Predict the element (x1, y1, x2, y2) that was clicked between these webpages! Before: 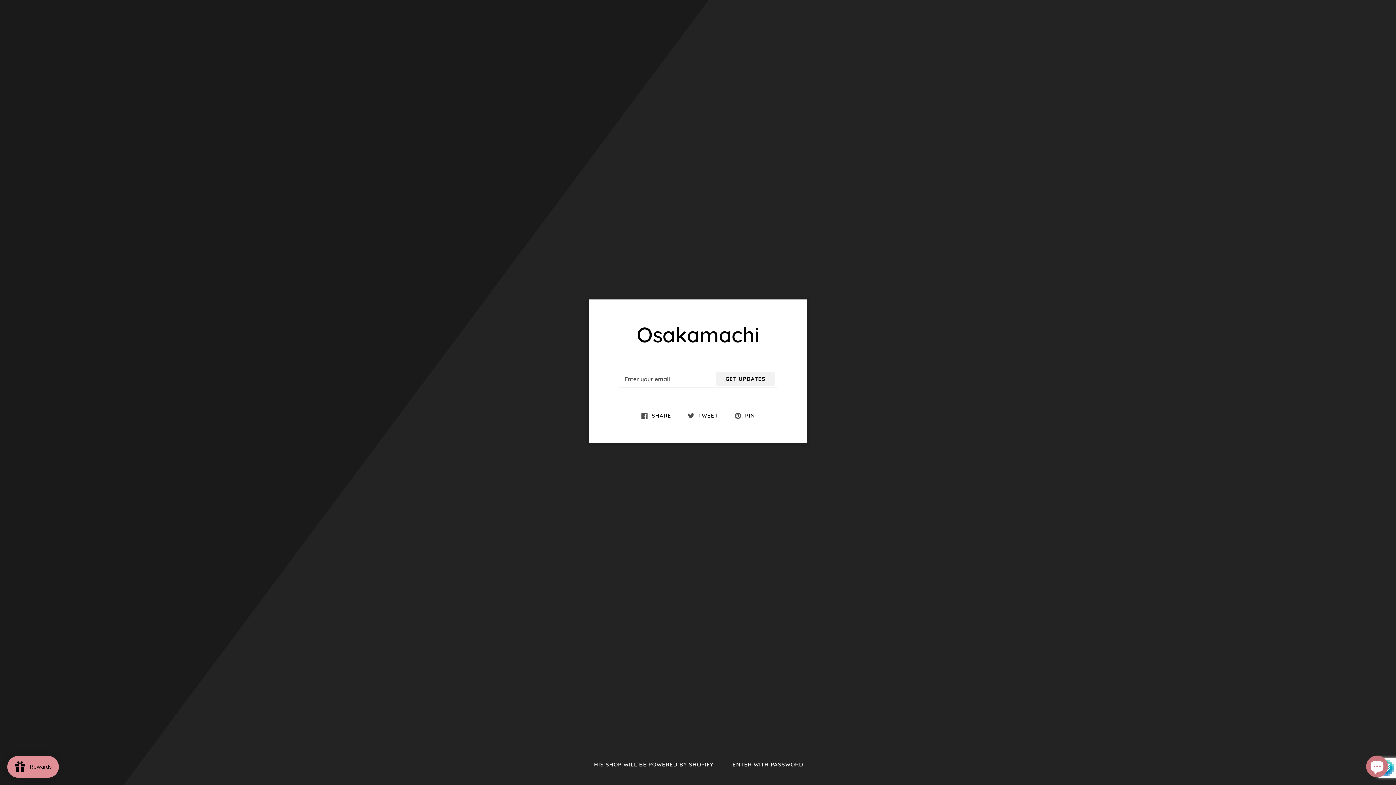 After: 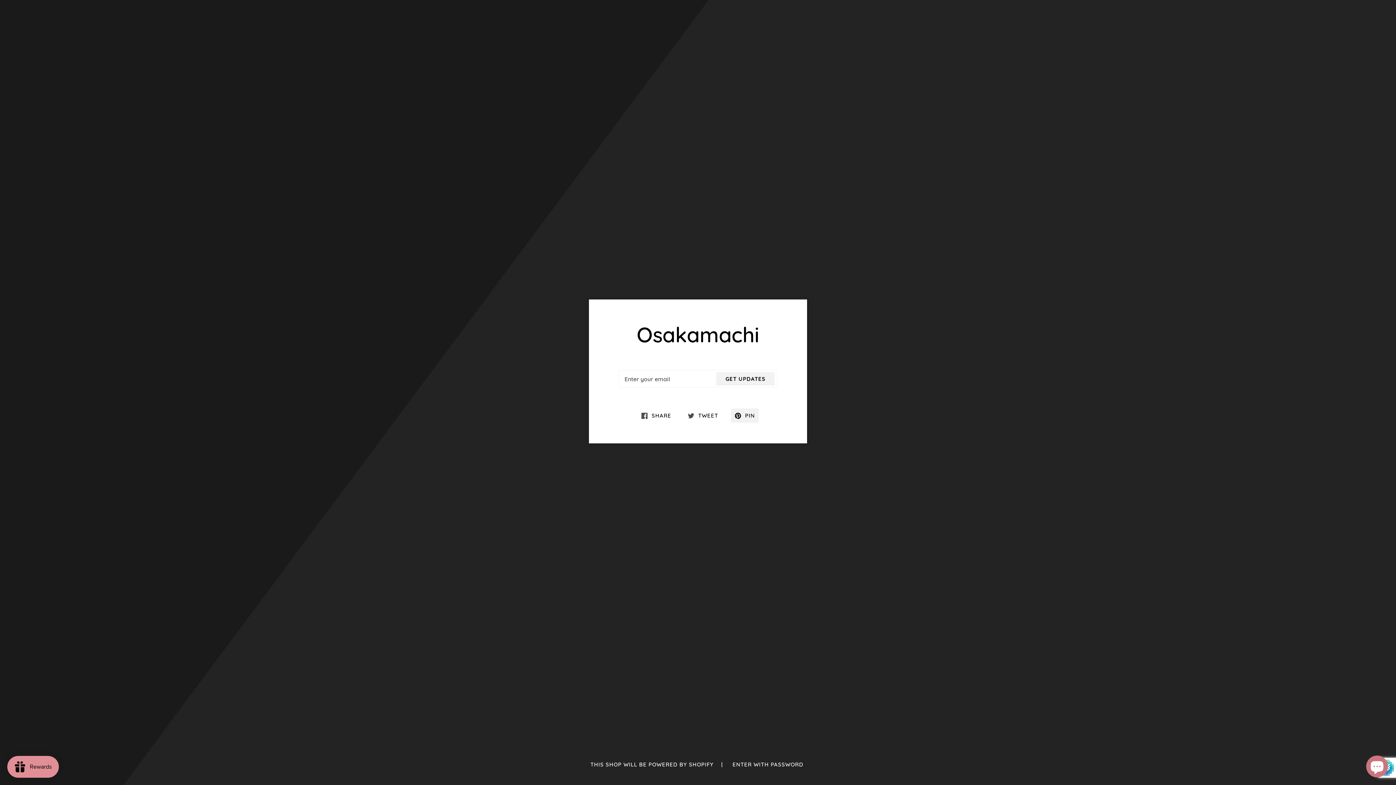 Action: bbox: (731, 408, 758, 422) label:  PIN